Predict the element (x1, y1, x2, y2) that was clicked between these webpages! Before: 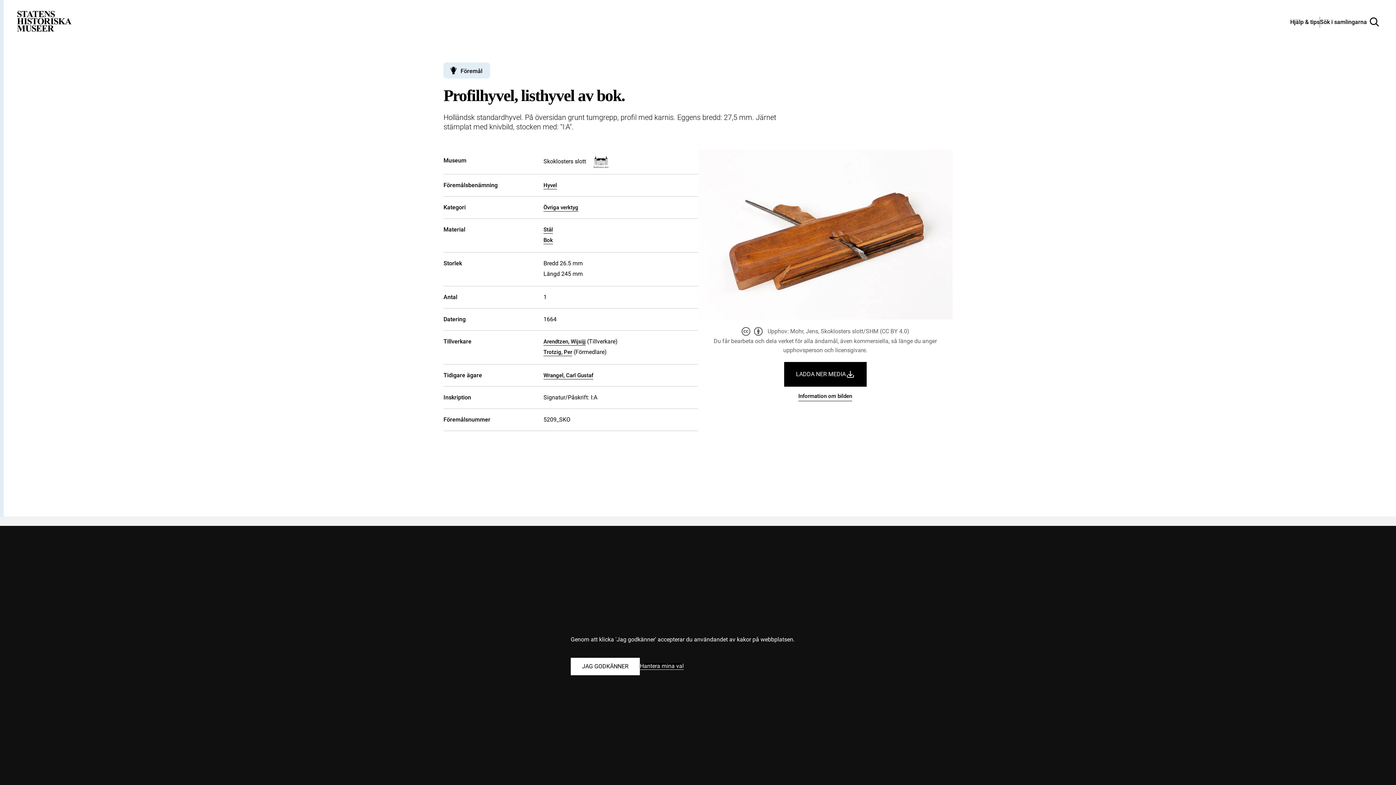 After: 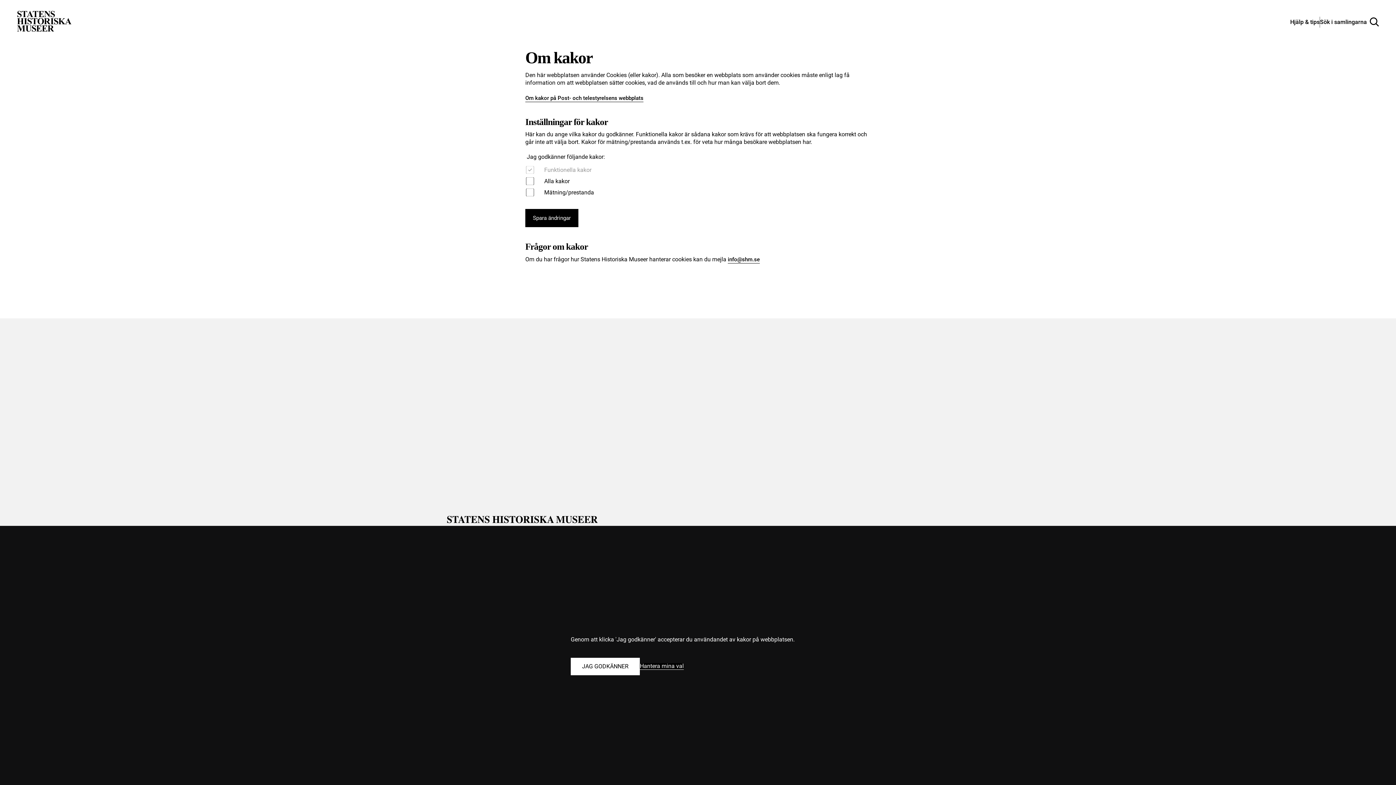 Action: label: Hantera mina val bbox: (640, 663, 684, 670)